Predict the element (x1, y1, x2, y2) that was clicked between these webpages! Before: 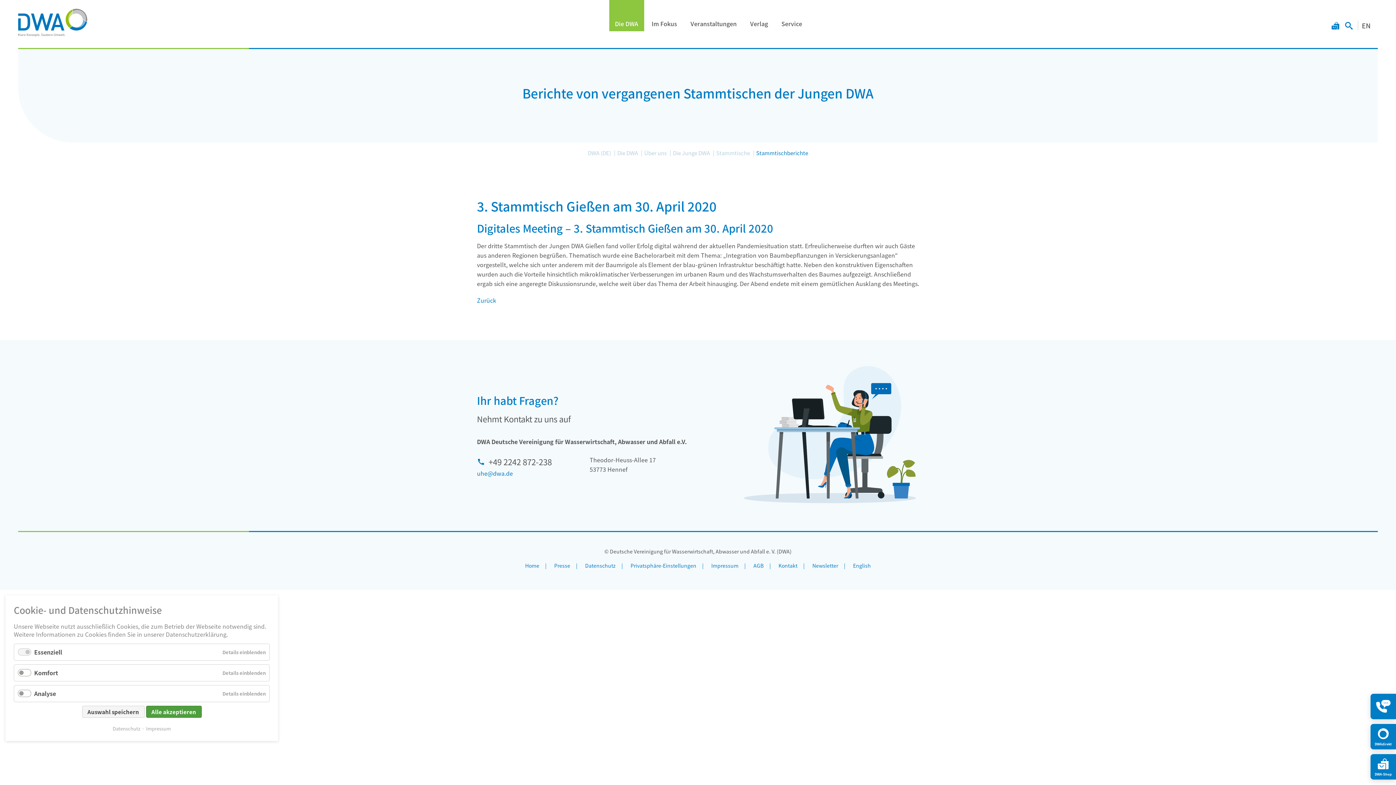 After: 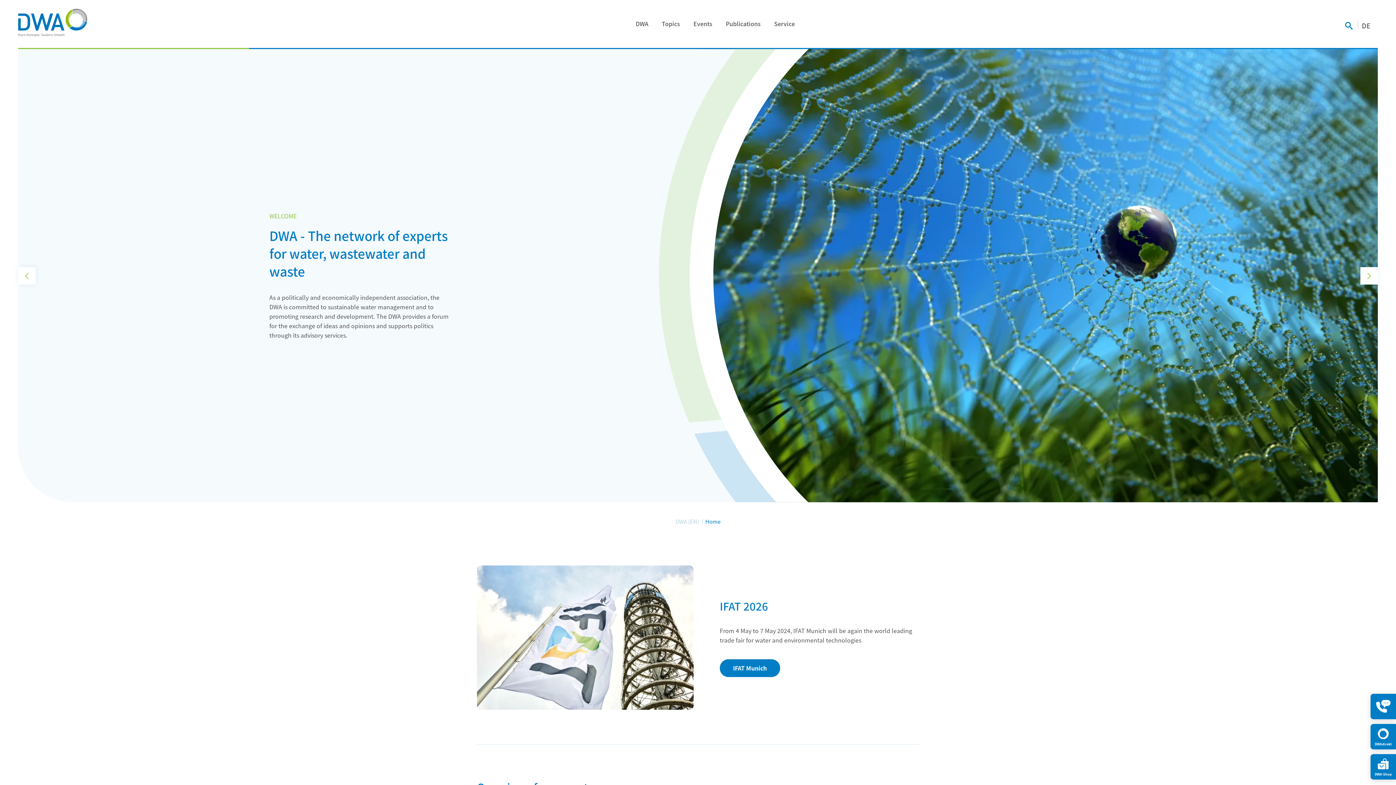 Action: label: English bbox: (847, 559, 876, 572)